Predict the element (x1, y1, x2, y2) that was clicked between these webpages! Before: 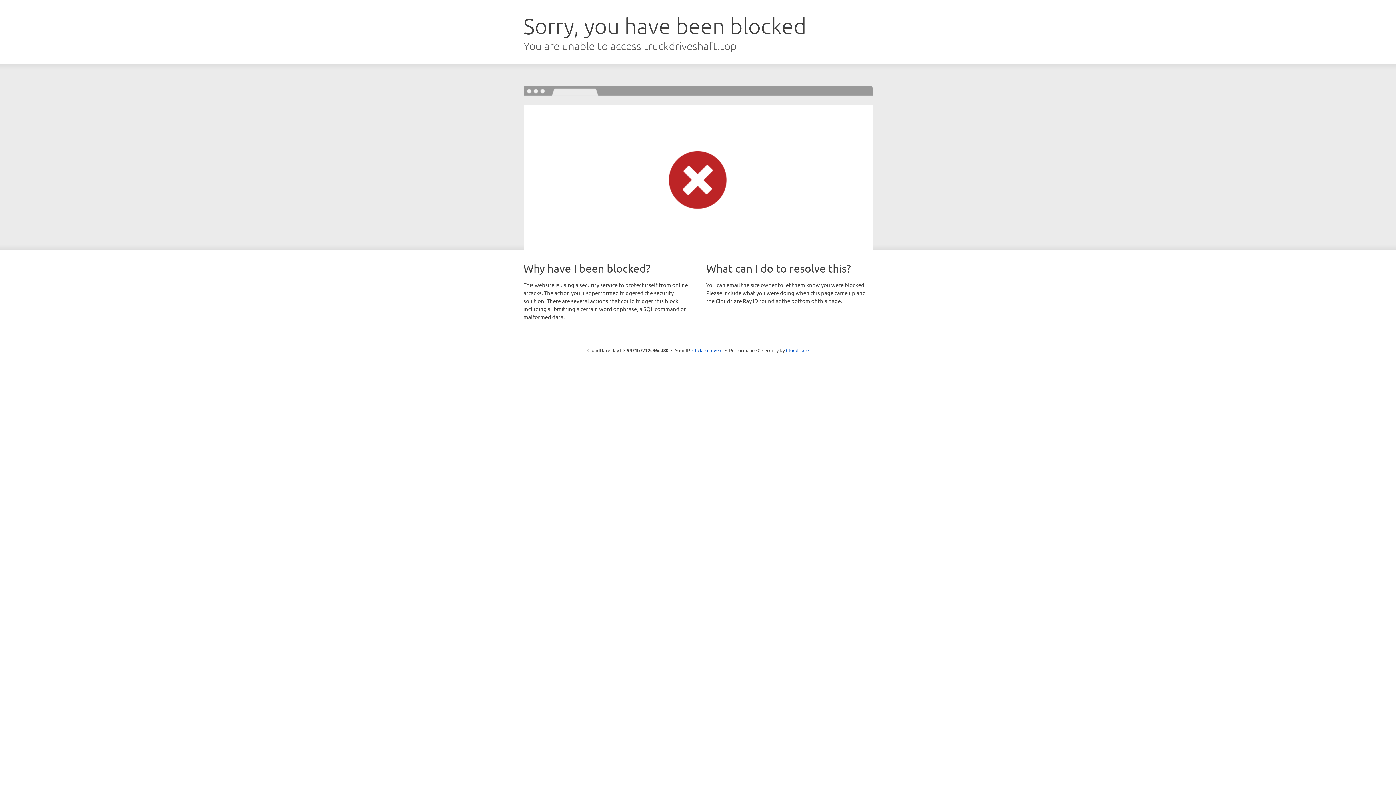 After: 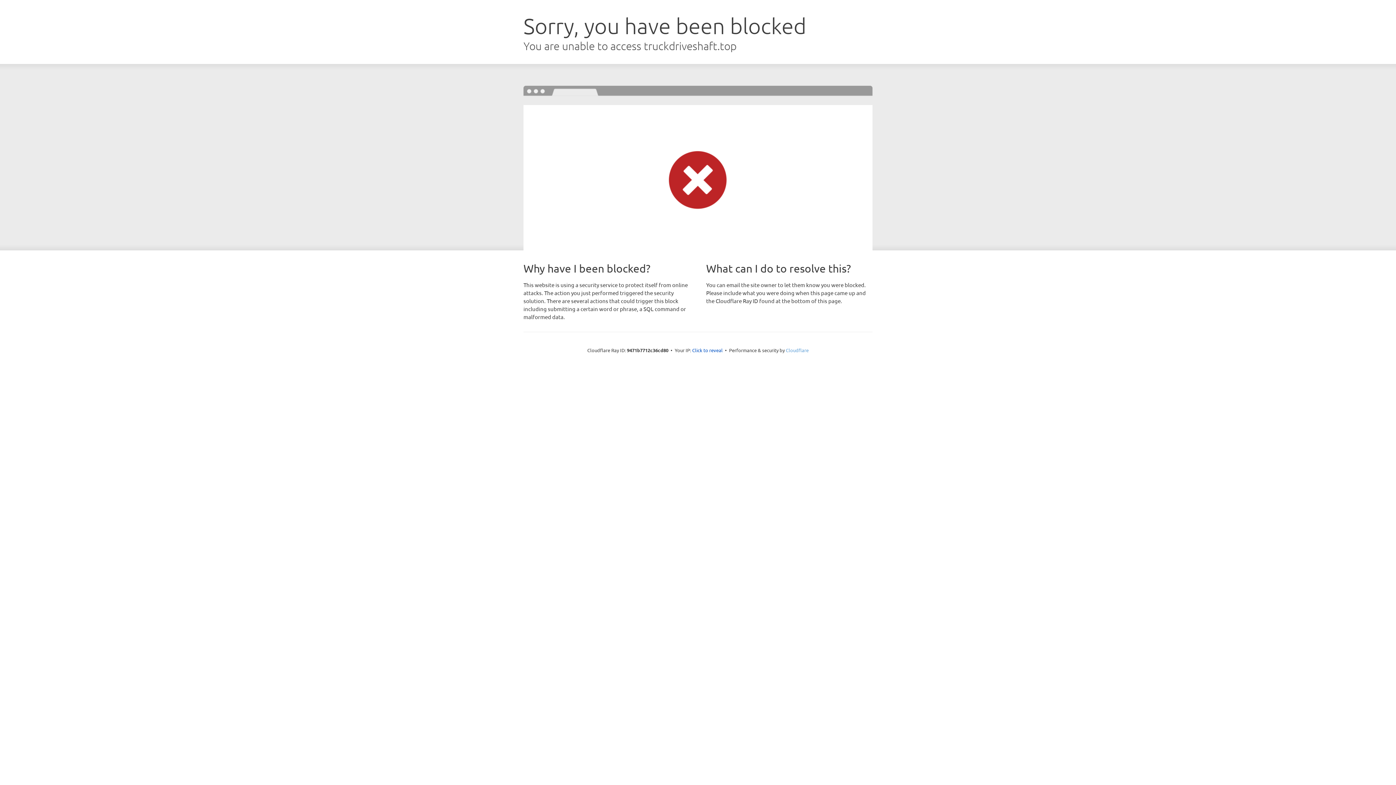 Action: label: Cloudflare bbox: (786, 347, 808, 353)